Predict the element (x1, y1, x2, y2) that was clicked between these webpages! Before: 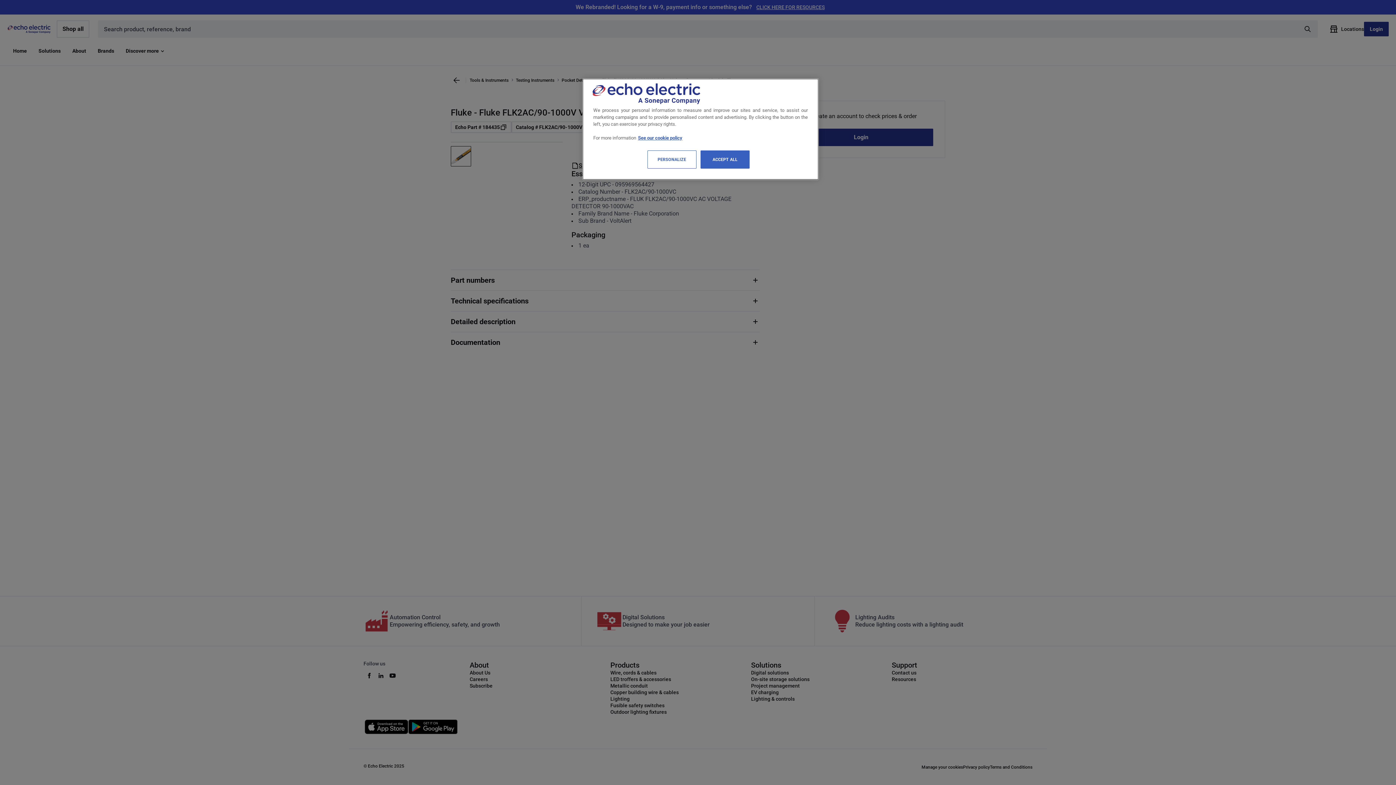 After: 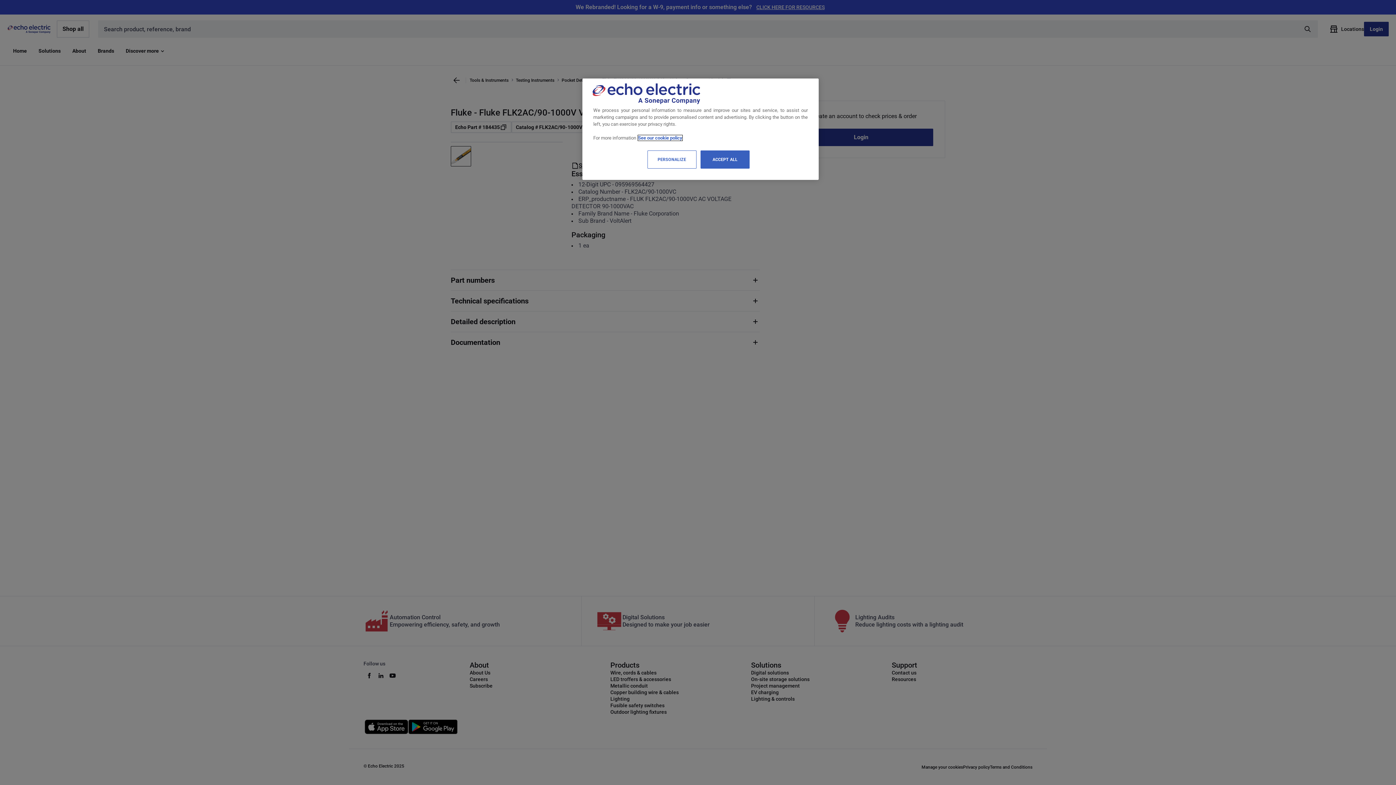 Action: bbox: (638, 135, 682, 140) label: See our cookie policy, opens in a new tab